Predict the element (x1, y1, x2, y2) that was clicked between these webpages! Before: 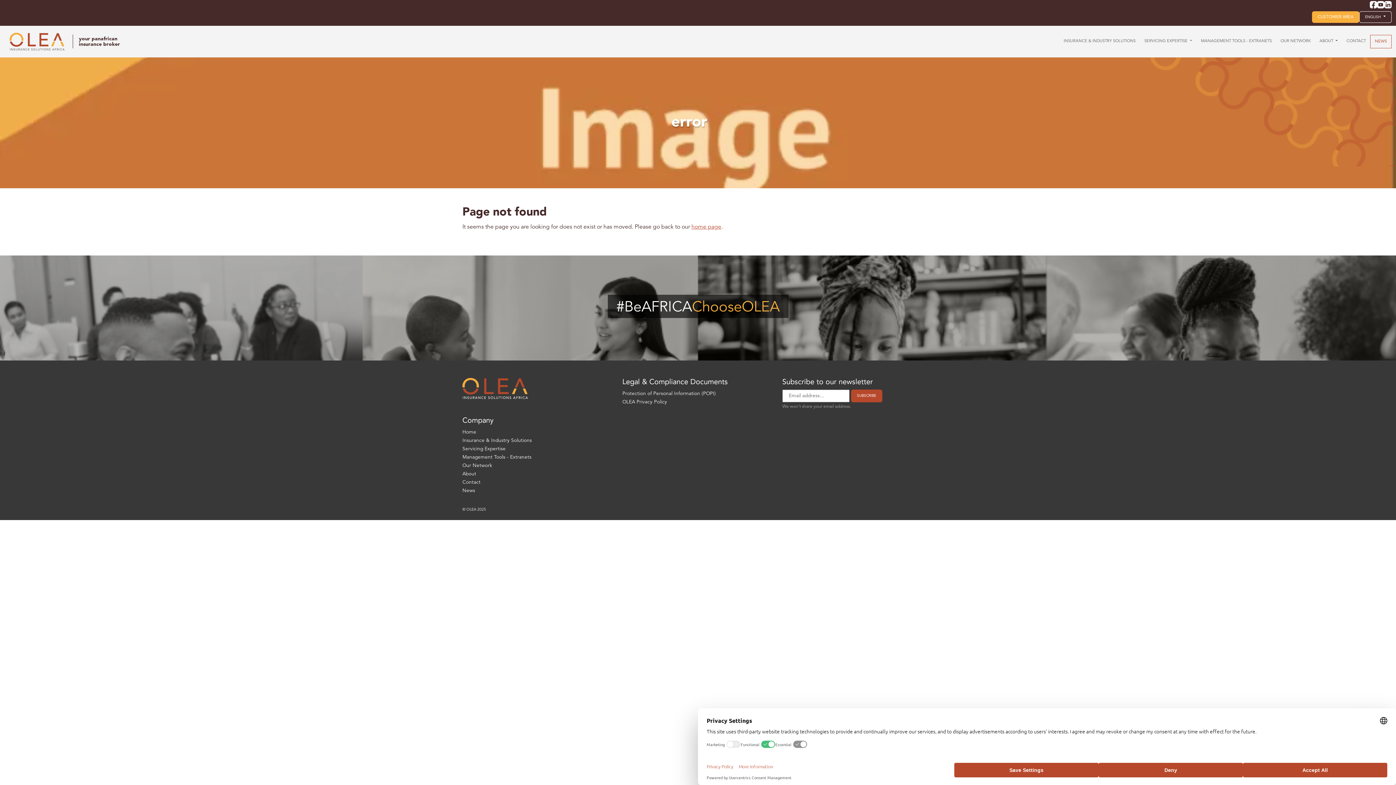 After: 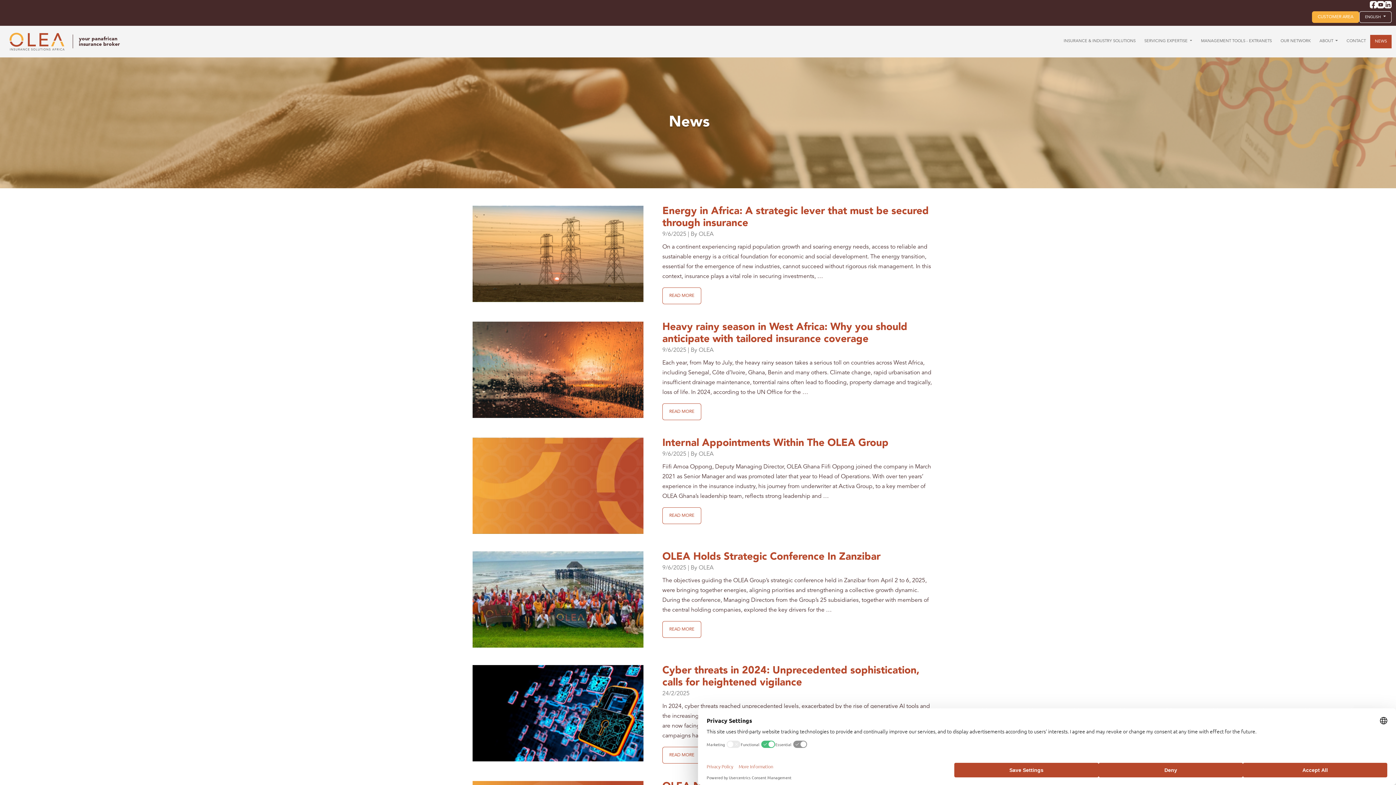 Action: bbox: (462, 488, 475, 493) label: News